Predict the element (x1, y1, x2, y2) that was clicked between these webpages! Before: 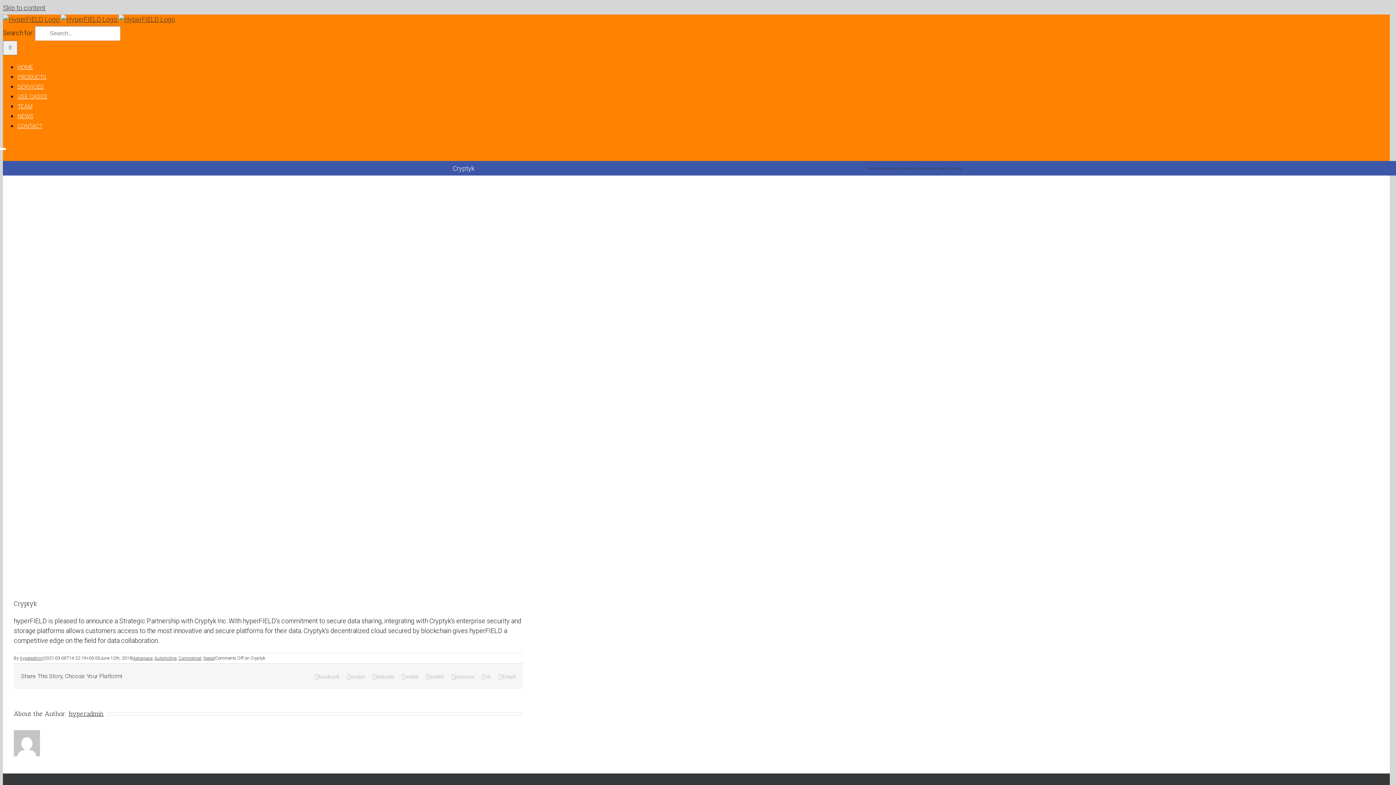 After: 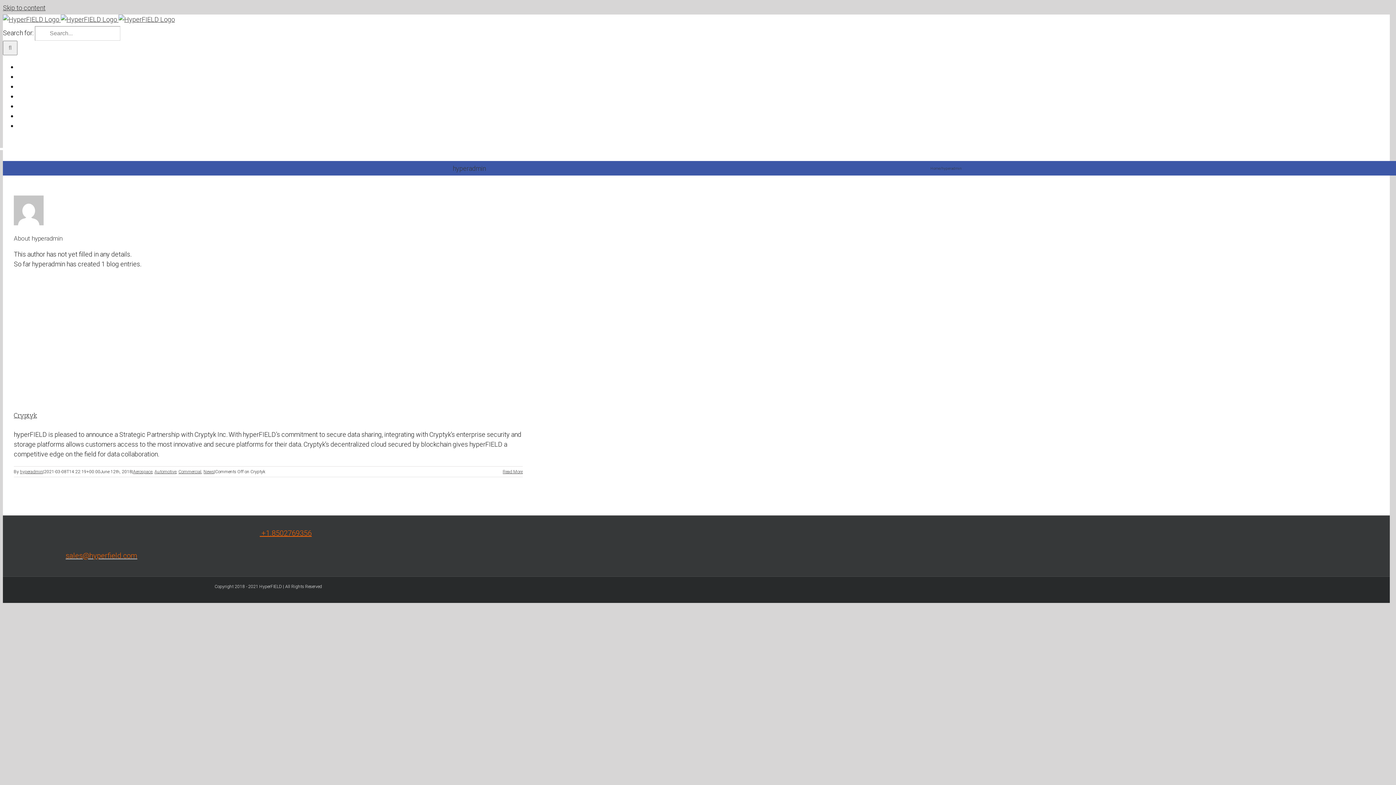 Action: label: hyperadmin bbox: (20, 655, 42, 661)